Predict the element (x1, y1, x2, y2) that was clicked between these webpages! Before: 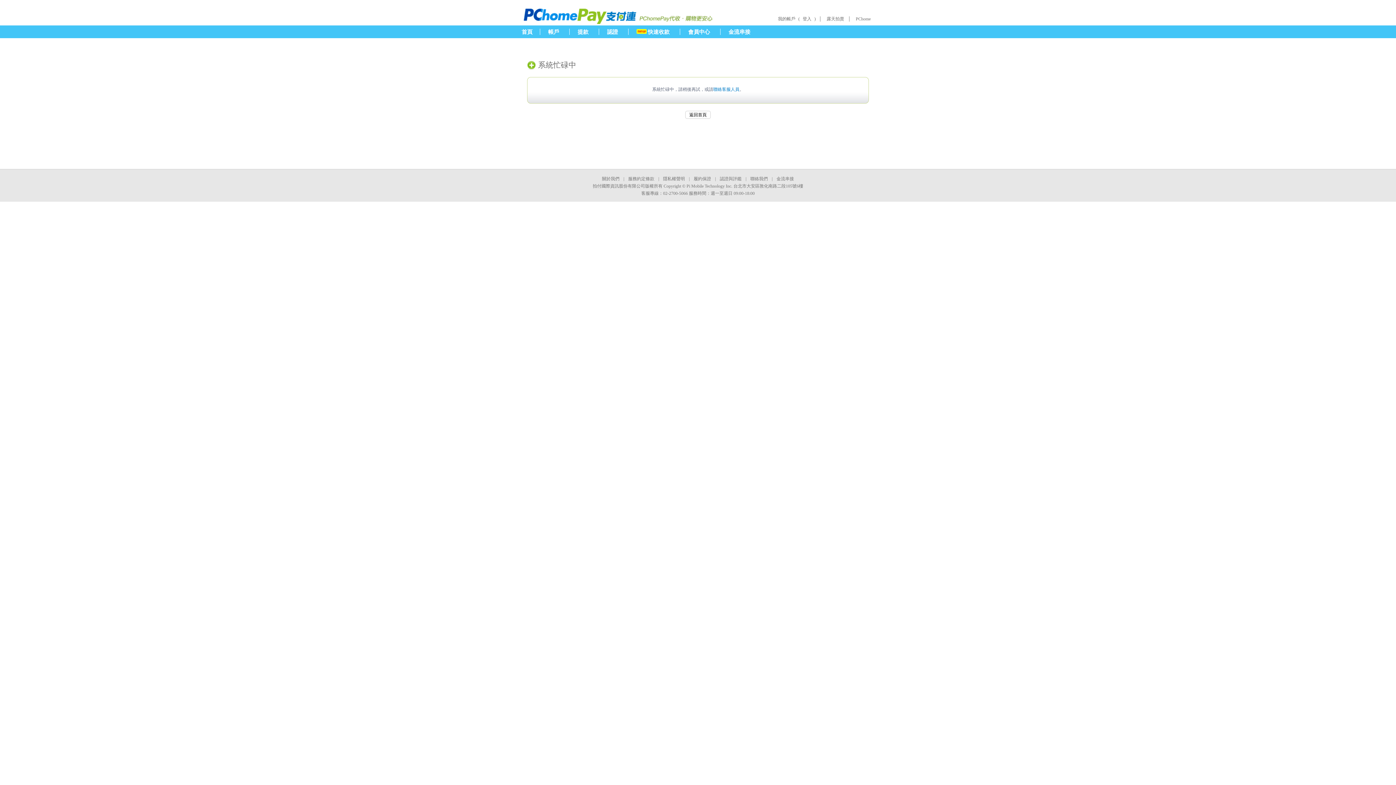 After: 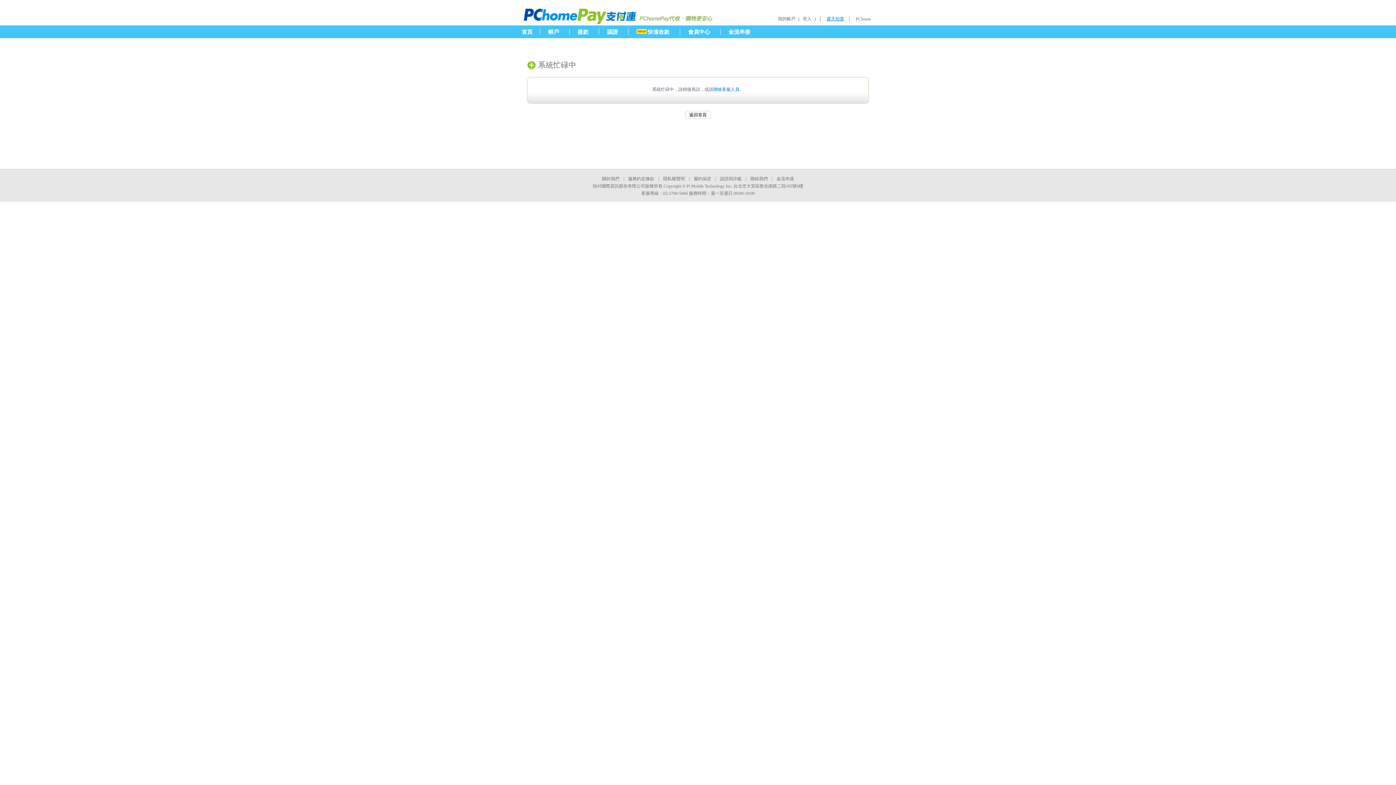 Action: bbox: (825, 16, 846, 21) label: 露天拍賣